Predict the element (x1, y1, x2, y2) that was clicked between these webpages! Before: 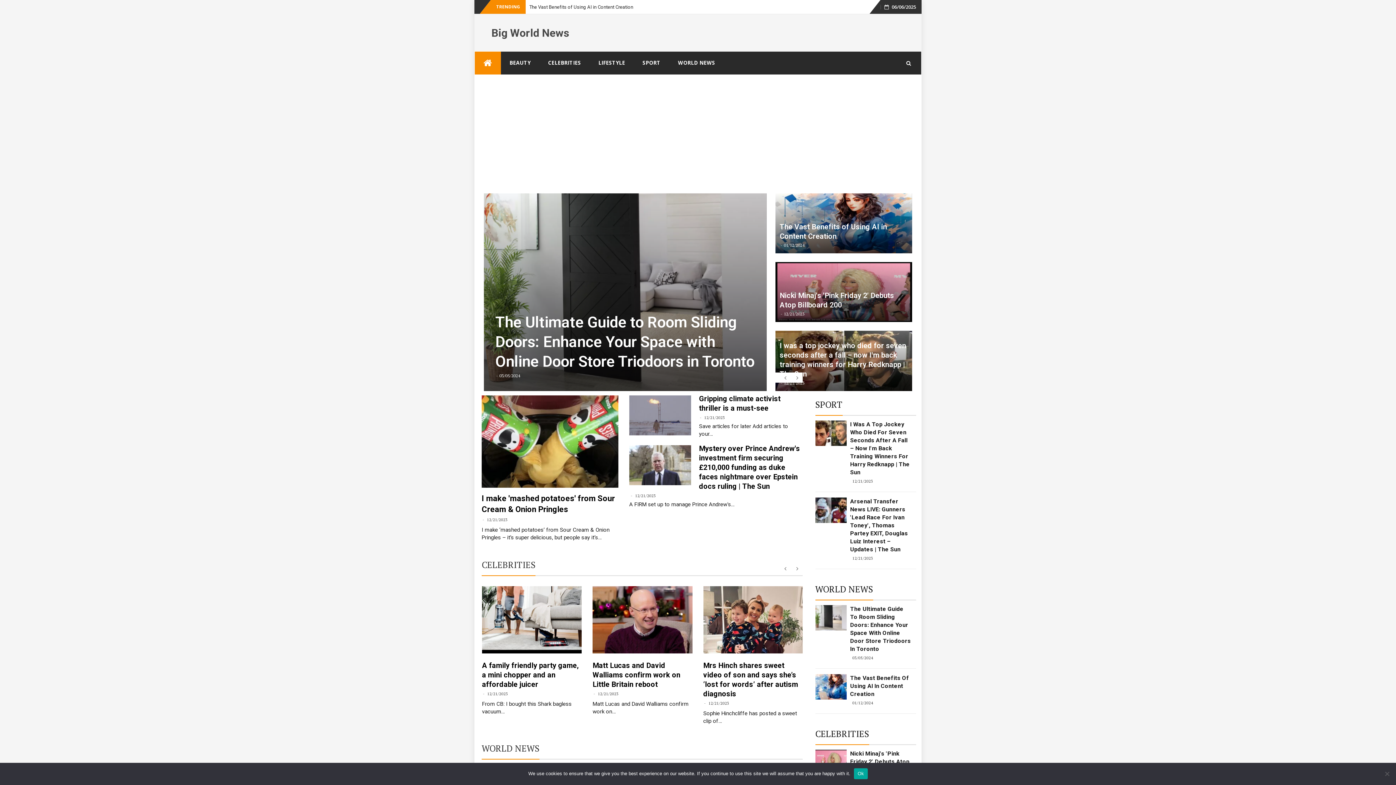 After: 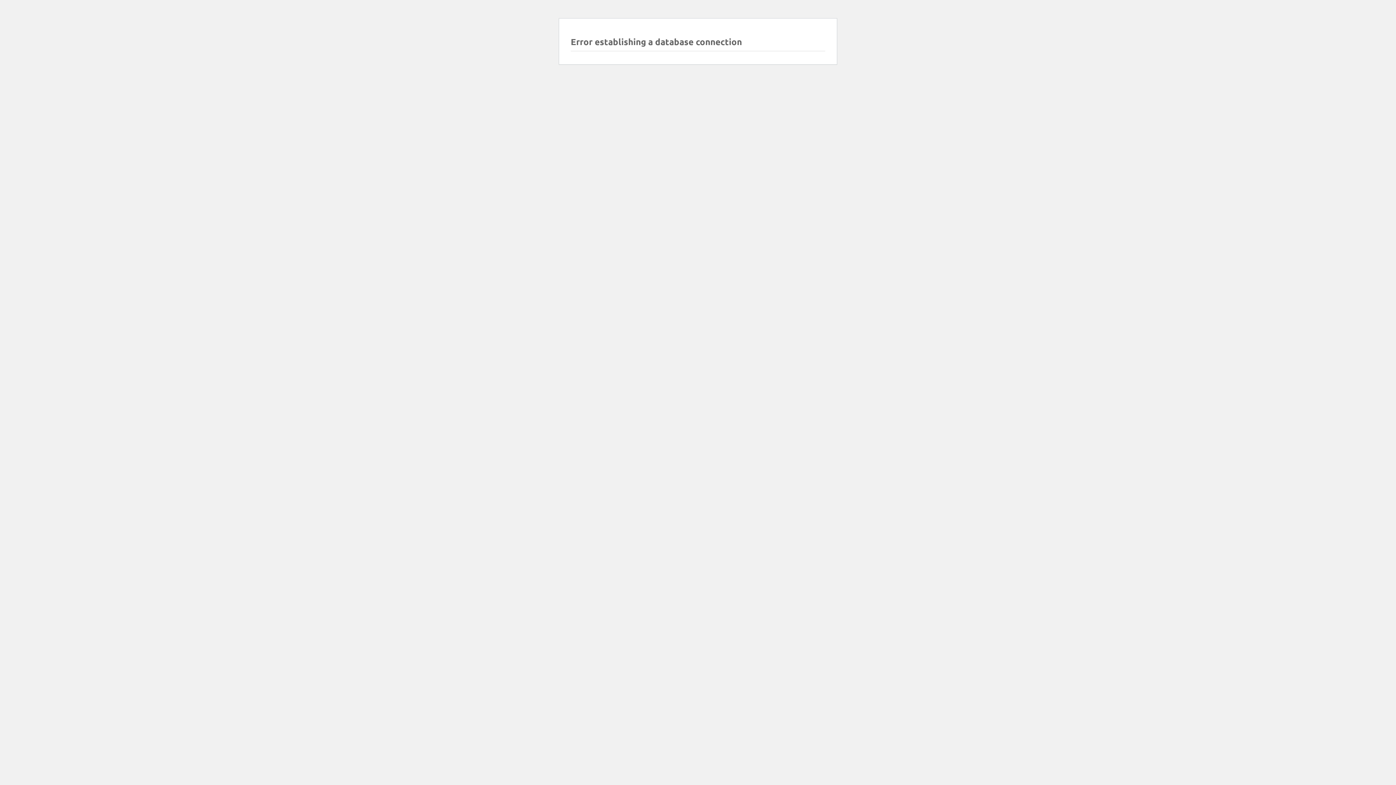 Action: label: Big World News bbox: (491, 26, 569, 39)